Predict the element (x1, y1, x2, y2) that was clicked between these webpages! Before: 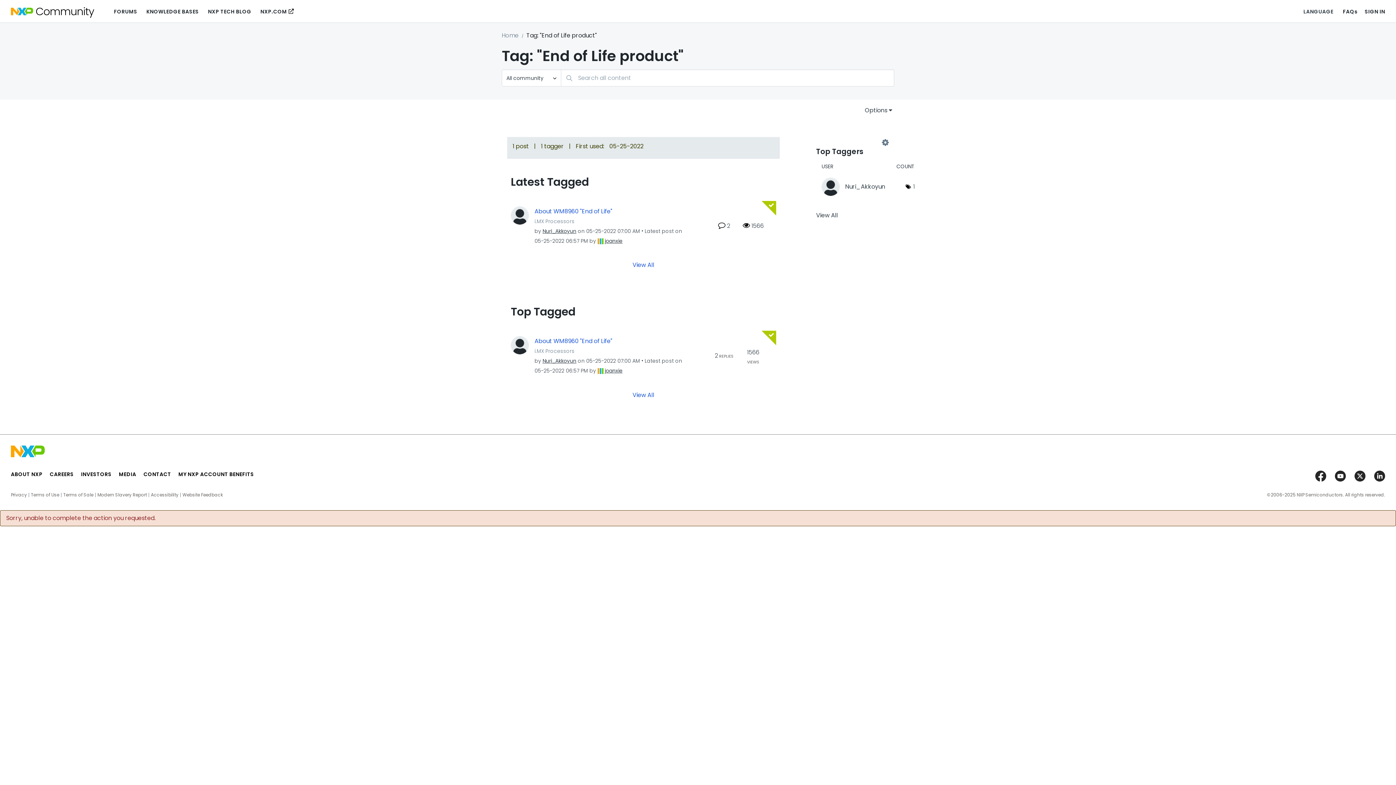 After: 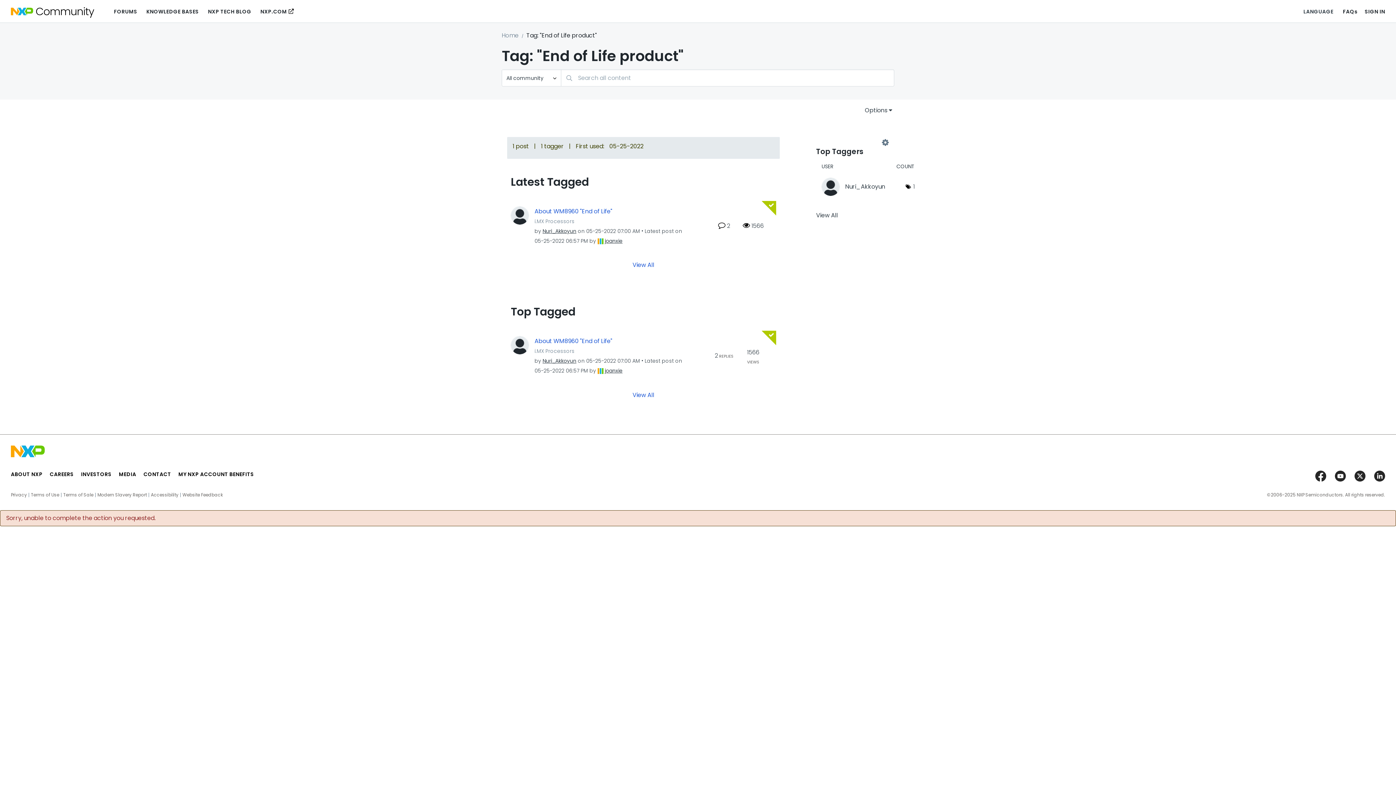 Action: bbox: (1370, 470, 1385, 482)